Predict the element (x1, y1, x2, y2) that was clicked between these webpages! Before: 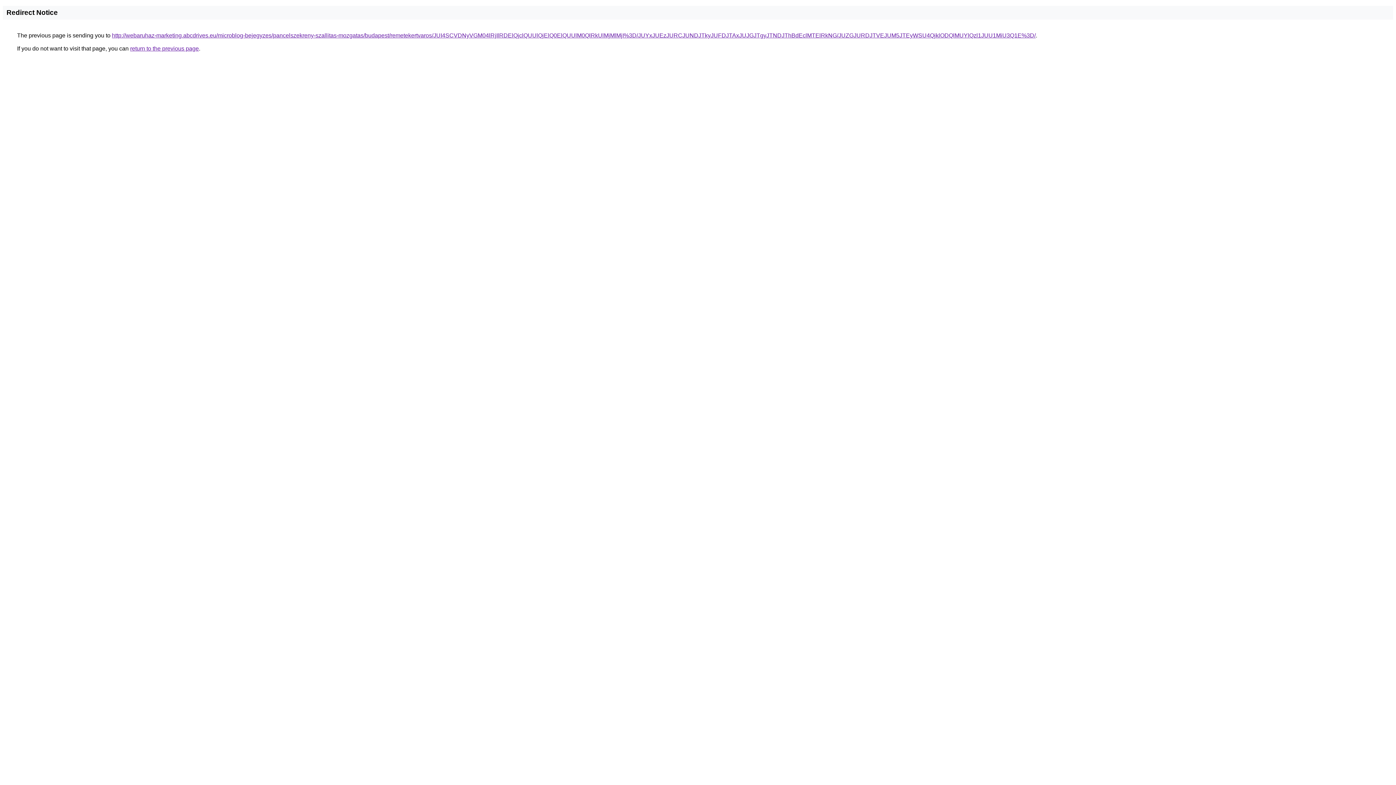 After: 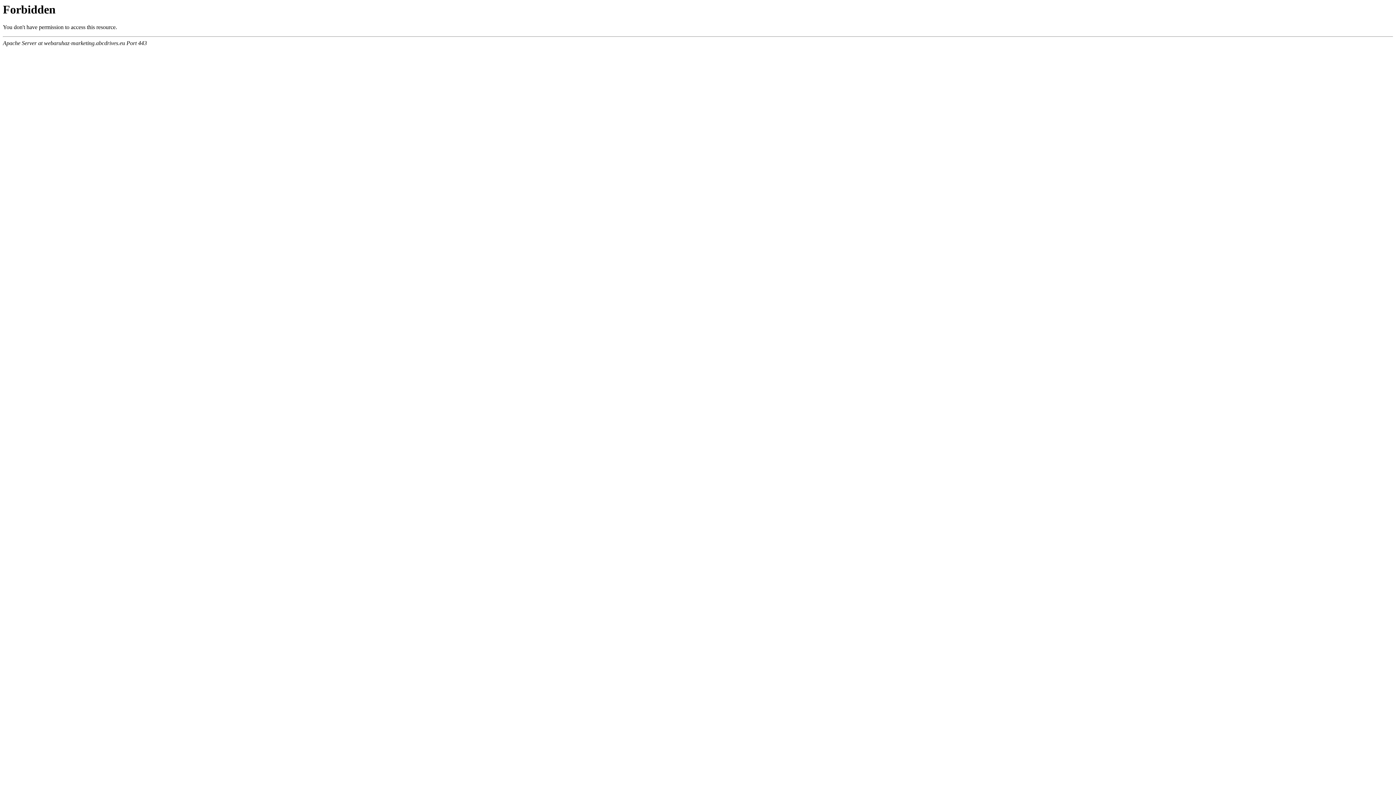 Action: bbox: (112, 32, 1036, 38) label: http://webaruhaz-marketing.abcdrives.eu/microblog-bejegyzes/pancelszekreny-szallitas-mozgatas/budapest/remetekertvaros/JUI4SCVDNyVGM04lRjIlRDElQjclQUUlQjElQ0ElQUUlM0QlRkUlMjMlMjI%3D/JUYxJUEzJURCJUNDJTkyJUFDJTAxJUJGJTgyJTNDJThBdEclMTElRkNG/JUZGJURDJTVEJUM5JTEyWSU4QjklODQlMUYlQzl1JUU1MiU3Q1E%3D/